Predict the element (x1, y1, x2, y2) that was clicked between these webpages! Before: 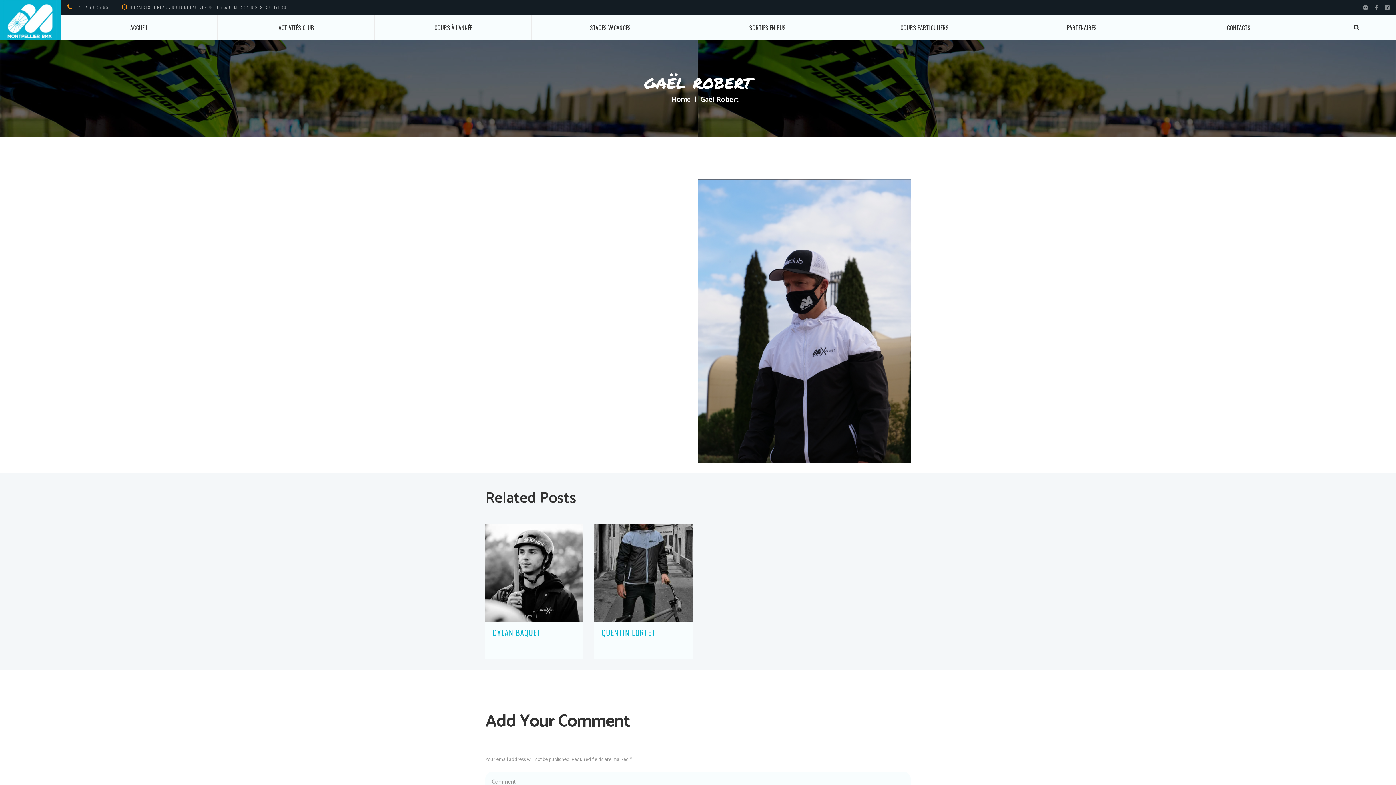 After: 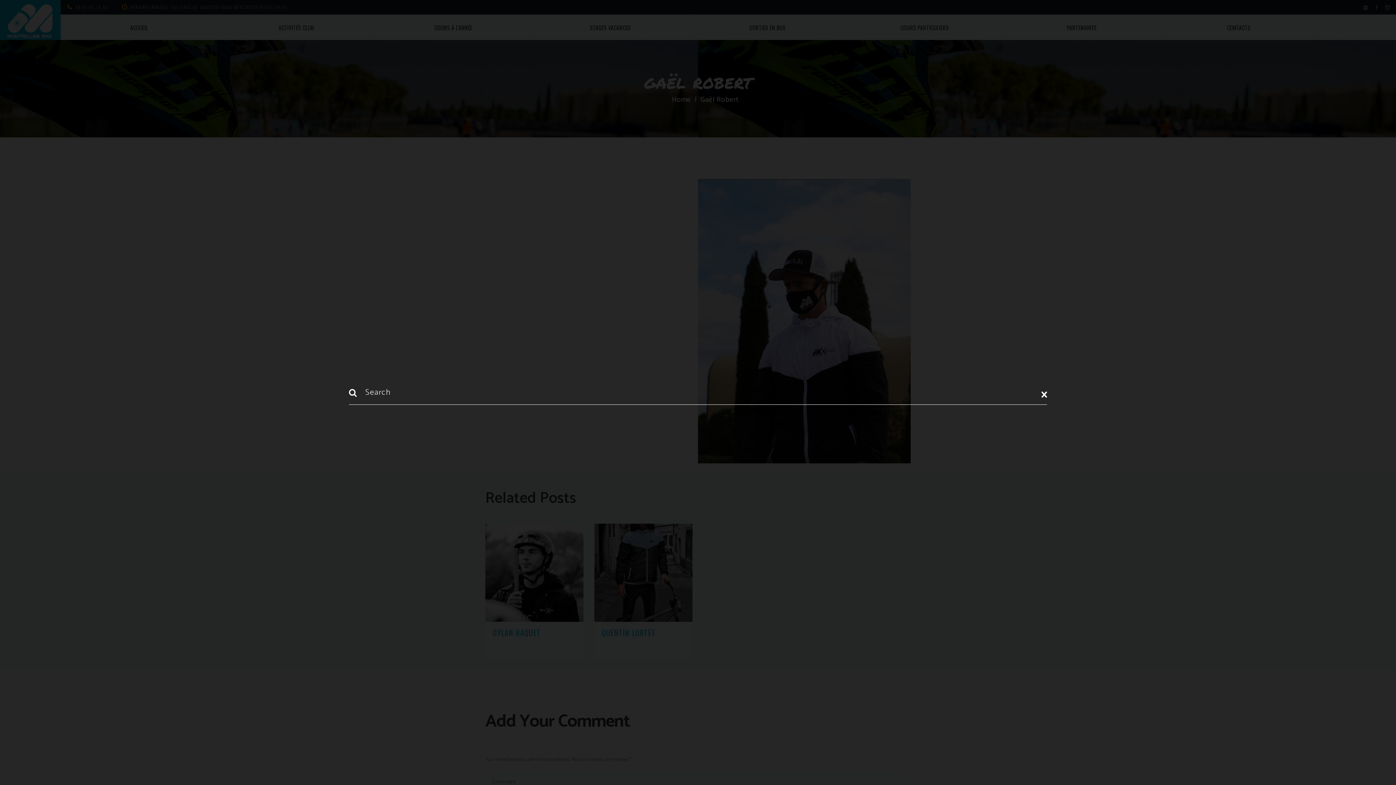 Action: bbox: (1352, 21, 1362, 33)